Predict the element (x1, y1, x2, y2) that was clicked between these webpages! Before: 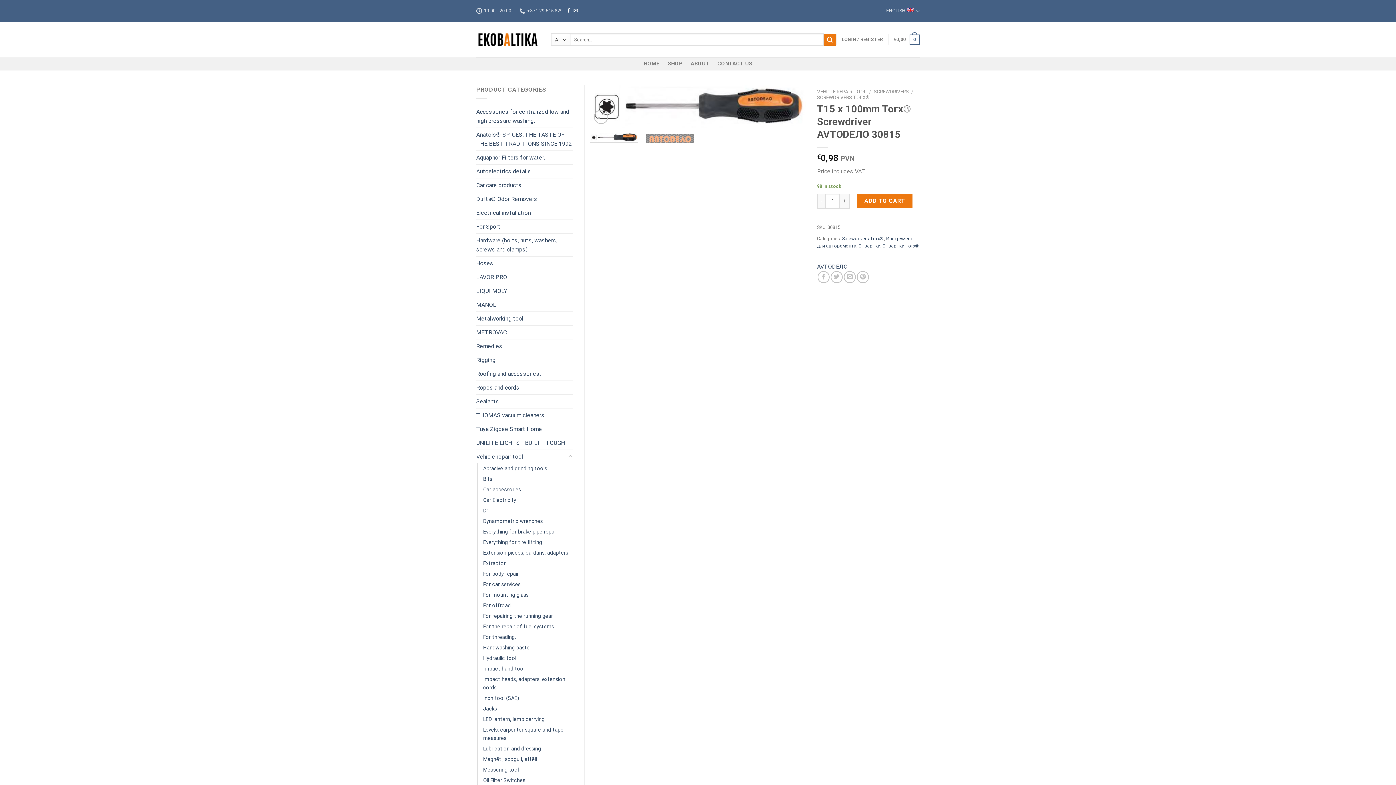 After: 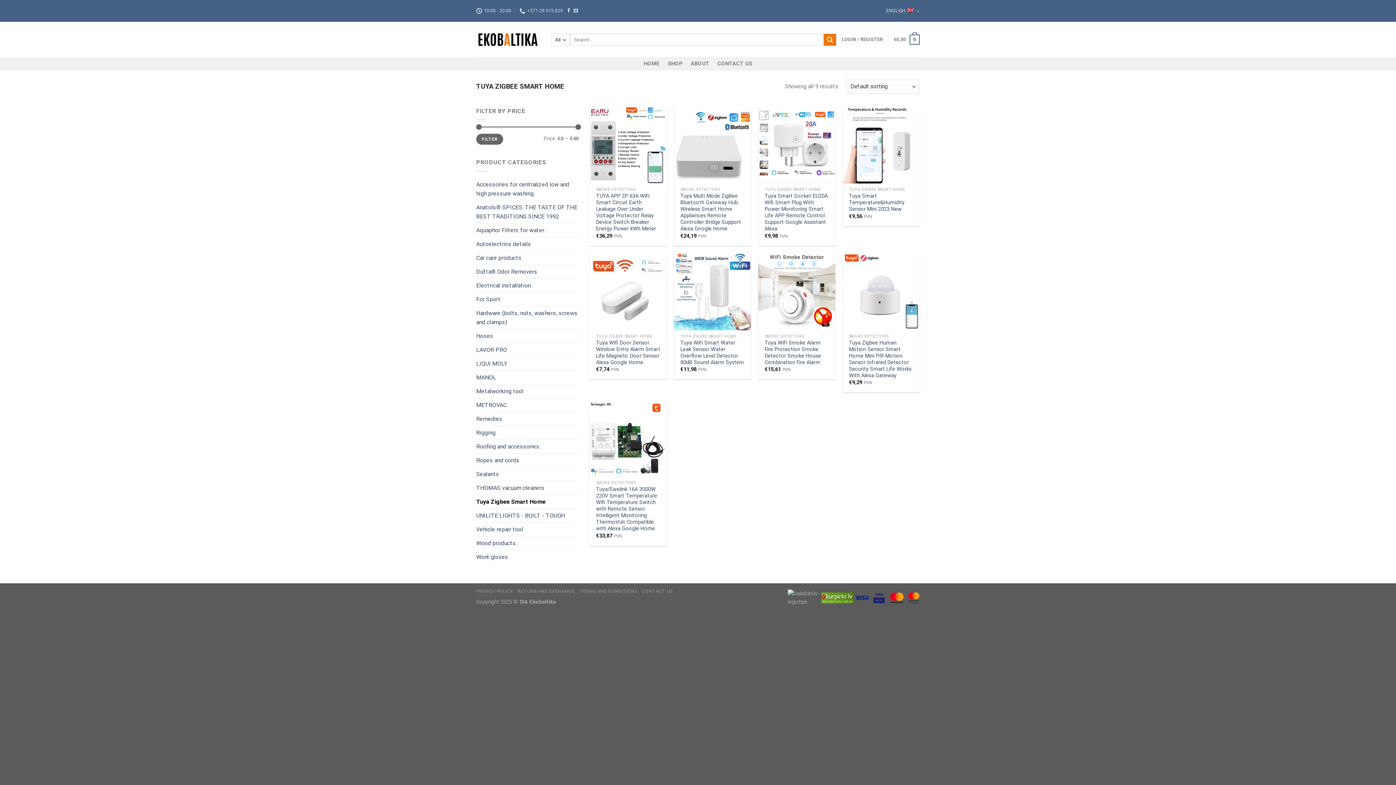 Action: label: Tuya Zigbee Smart Home bbox: (476, 422, 573, 435)